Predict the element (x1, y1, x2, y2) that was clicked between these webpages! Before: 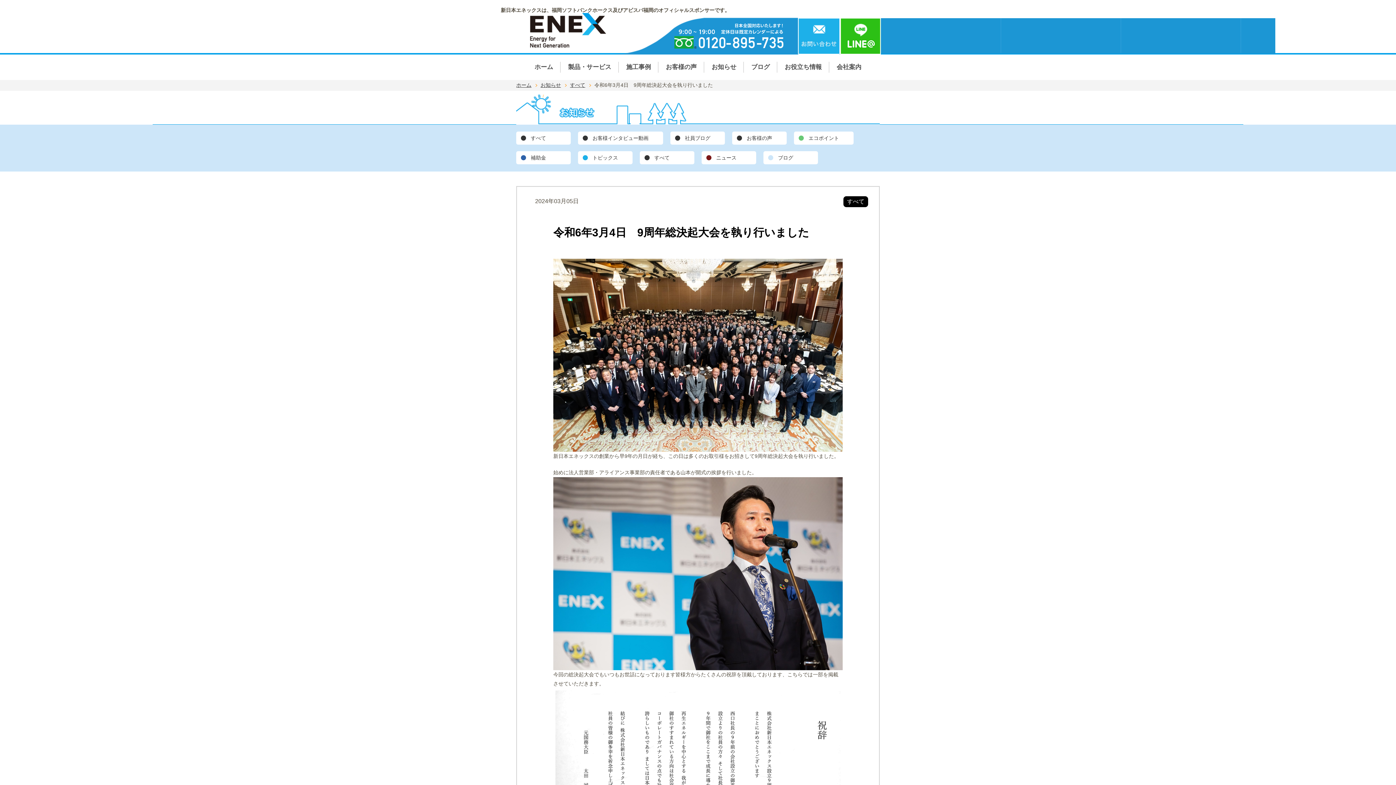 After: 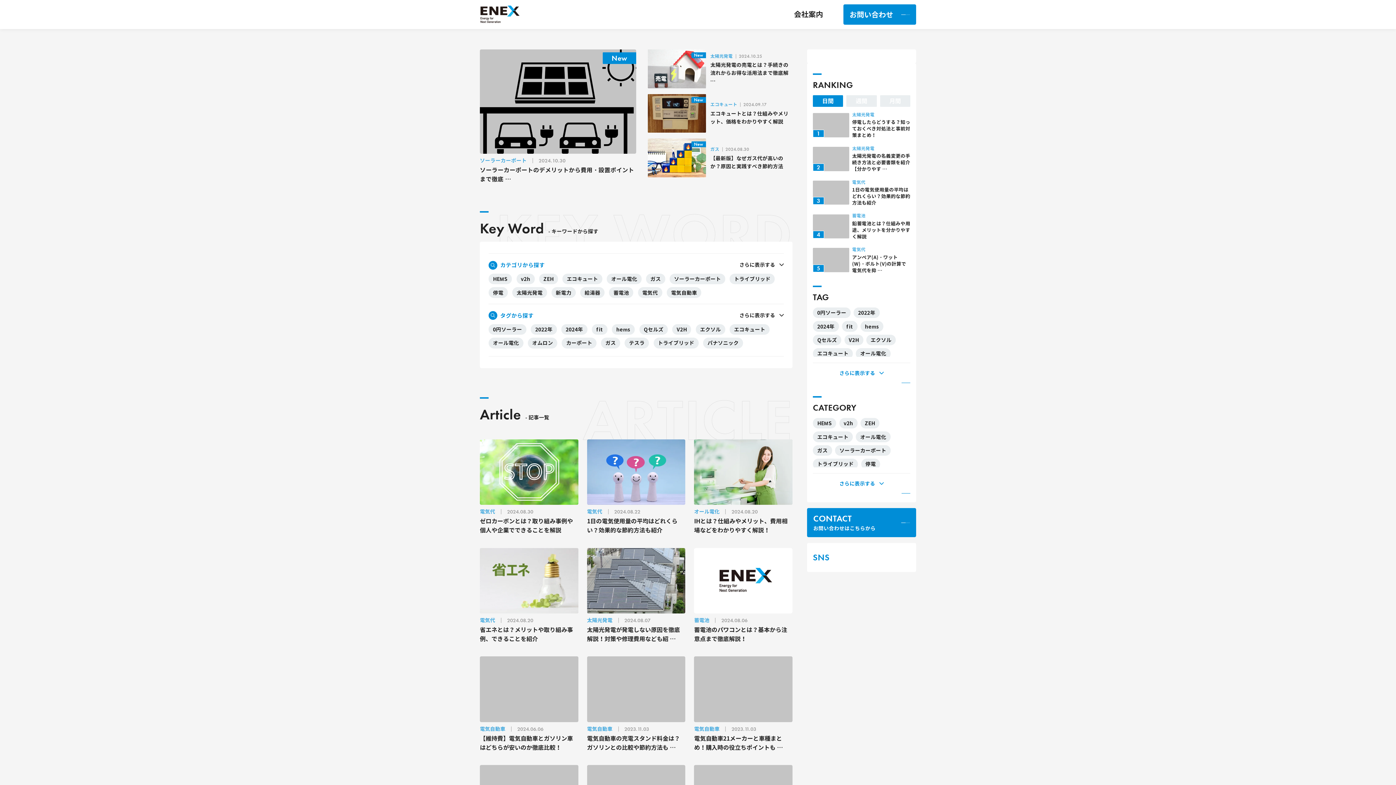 Action: bbox: (777, 54, 829, 80) label: お役立ち情報